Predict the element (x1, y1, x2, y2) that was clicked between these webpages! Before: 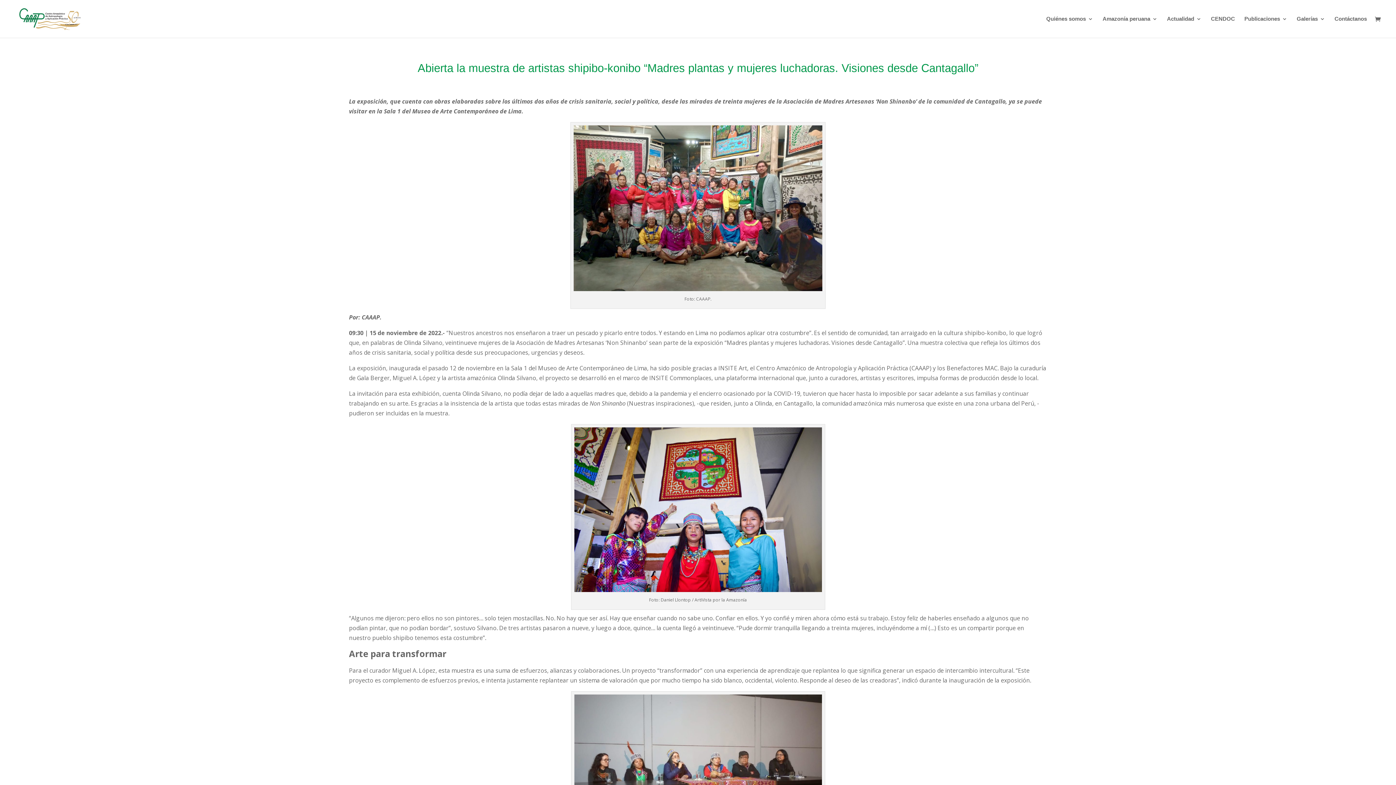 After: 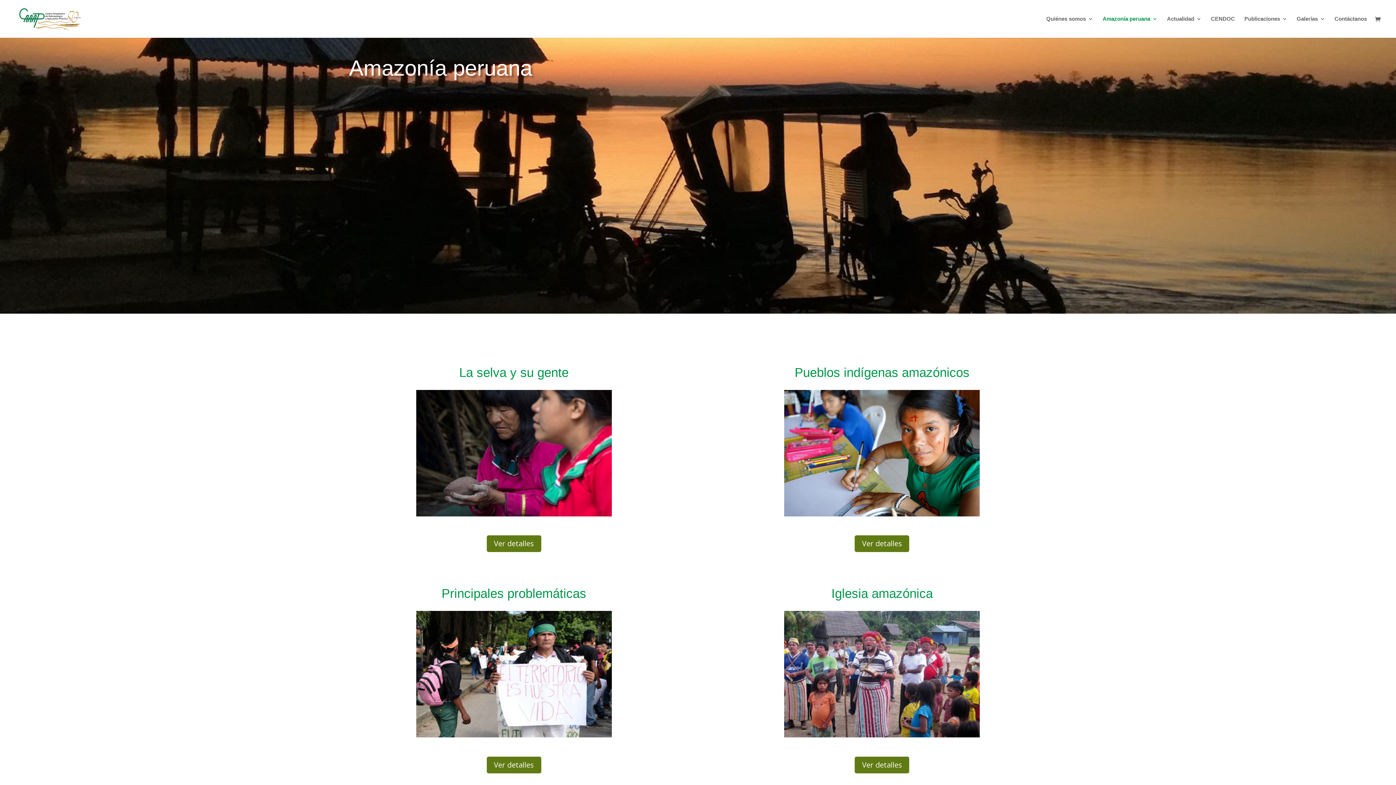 Action: bbox: (1102, 16, 1157, 37) label: Amazonía peruana